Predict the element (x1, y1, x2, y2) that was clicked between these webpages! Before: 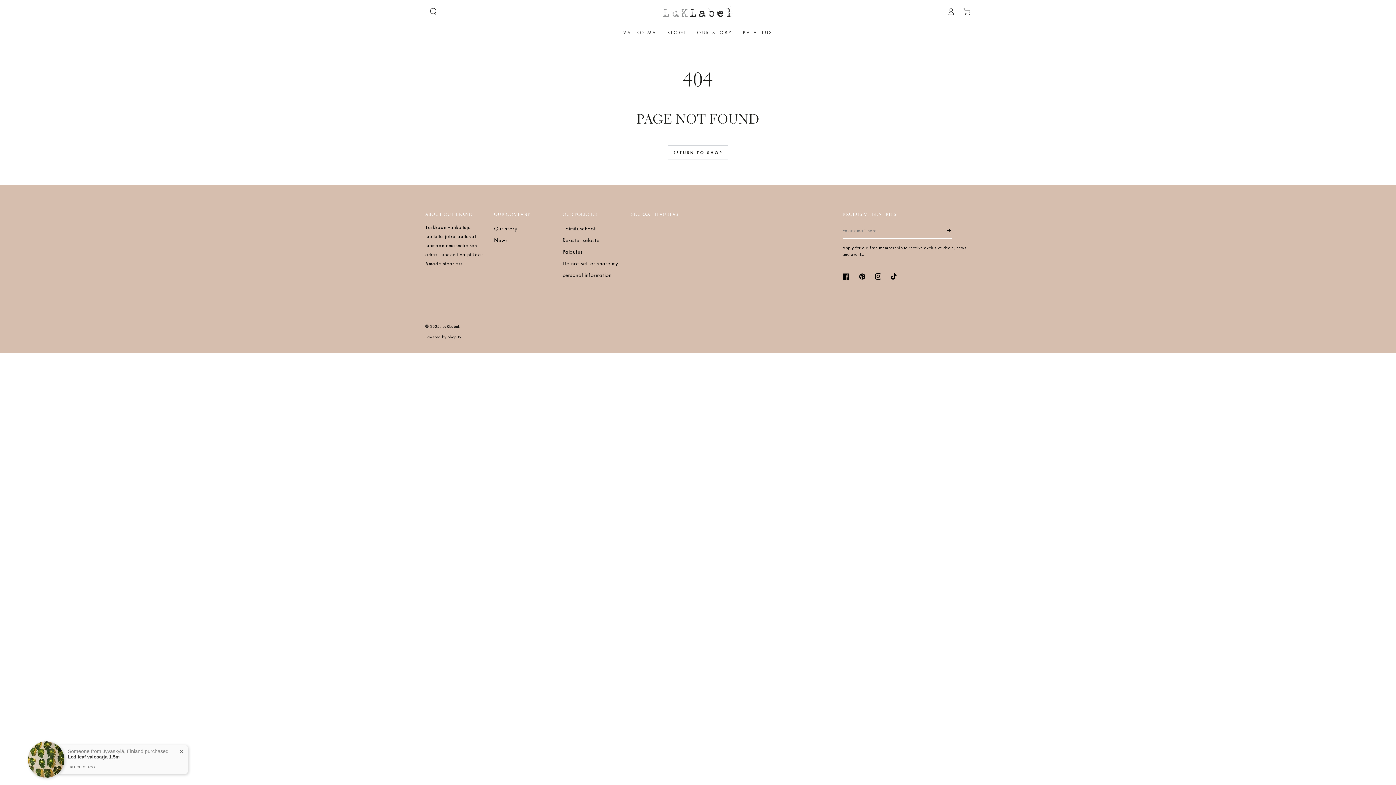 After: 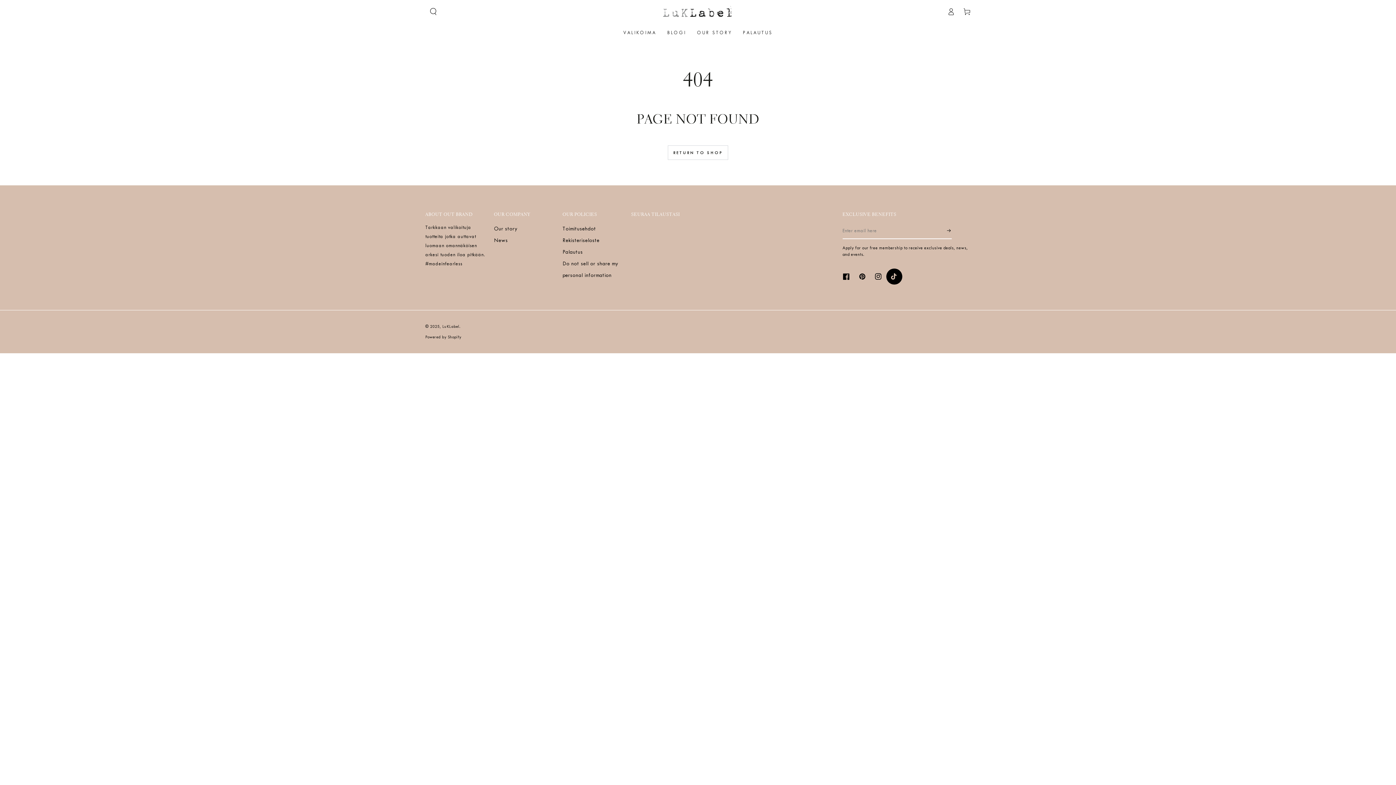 Action: bbox: (886, 268, 902, 284) label: TikTok